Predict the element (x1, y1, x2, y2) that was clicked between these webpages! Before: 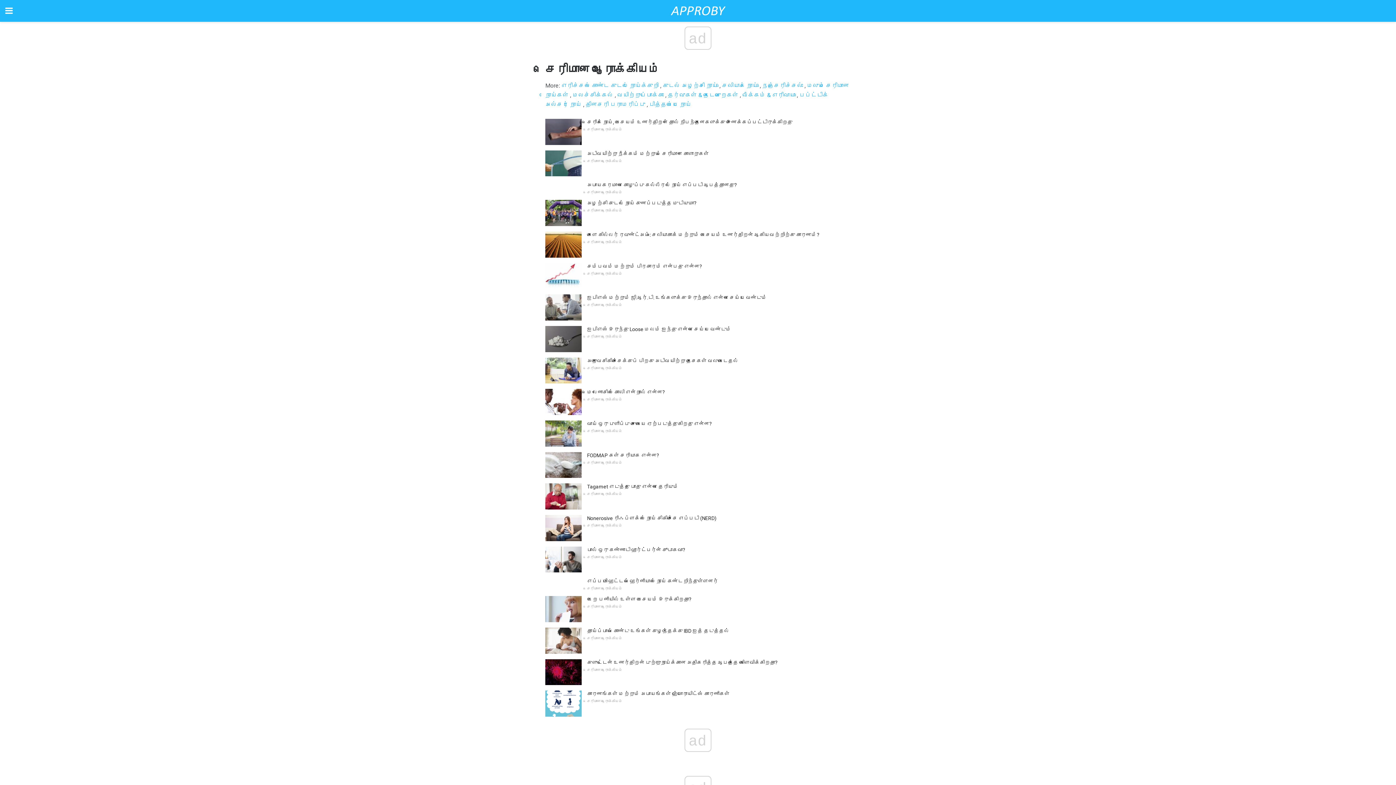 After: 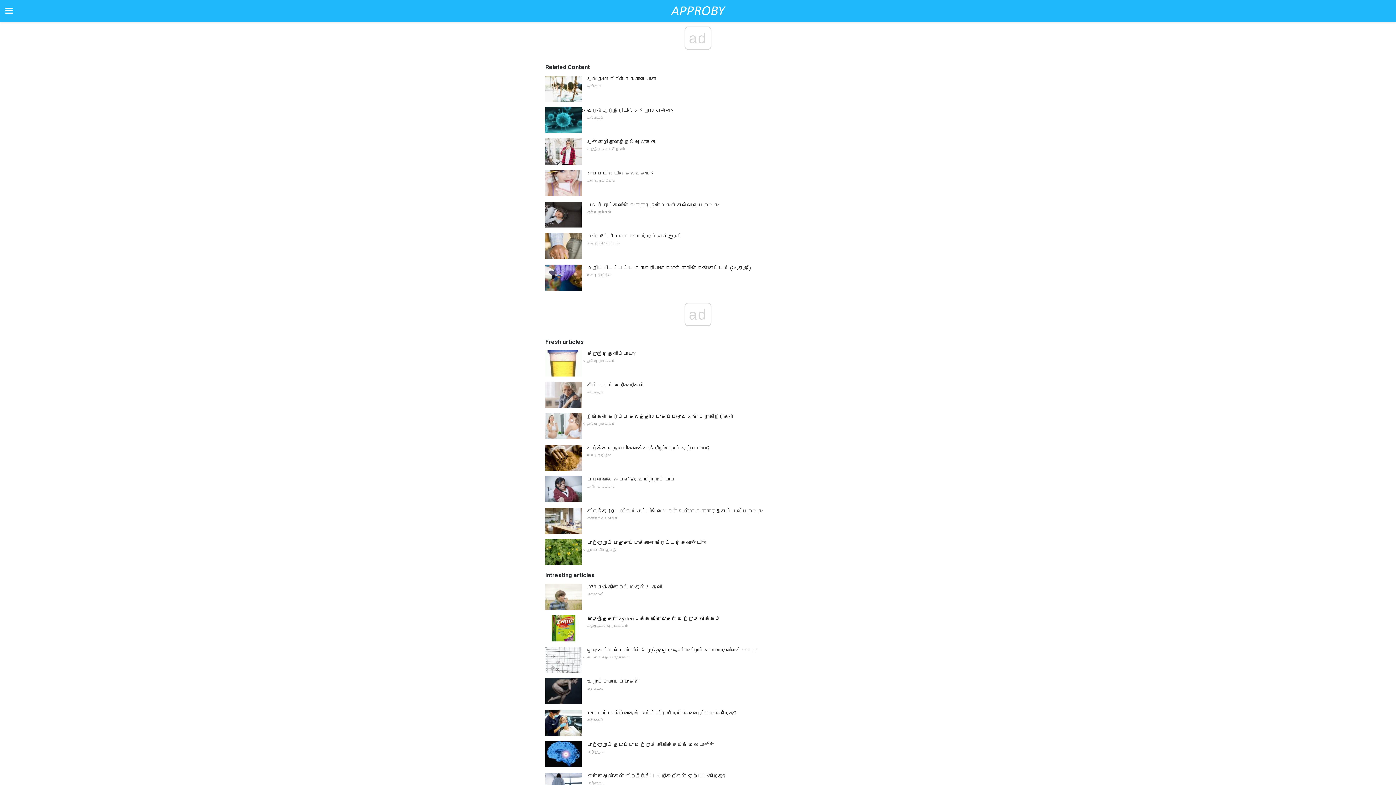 Action: bbox: (0, 0, 1396, 21)